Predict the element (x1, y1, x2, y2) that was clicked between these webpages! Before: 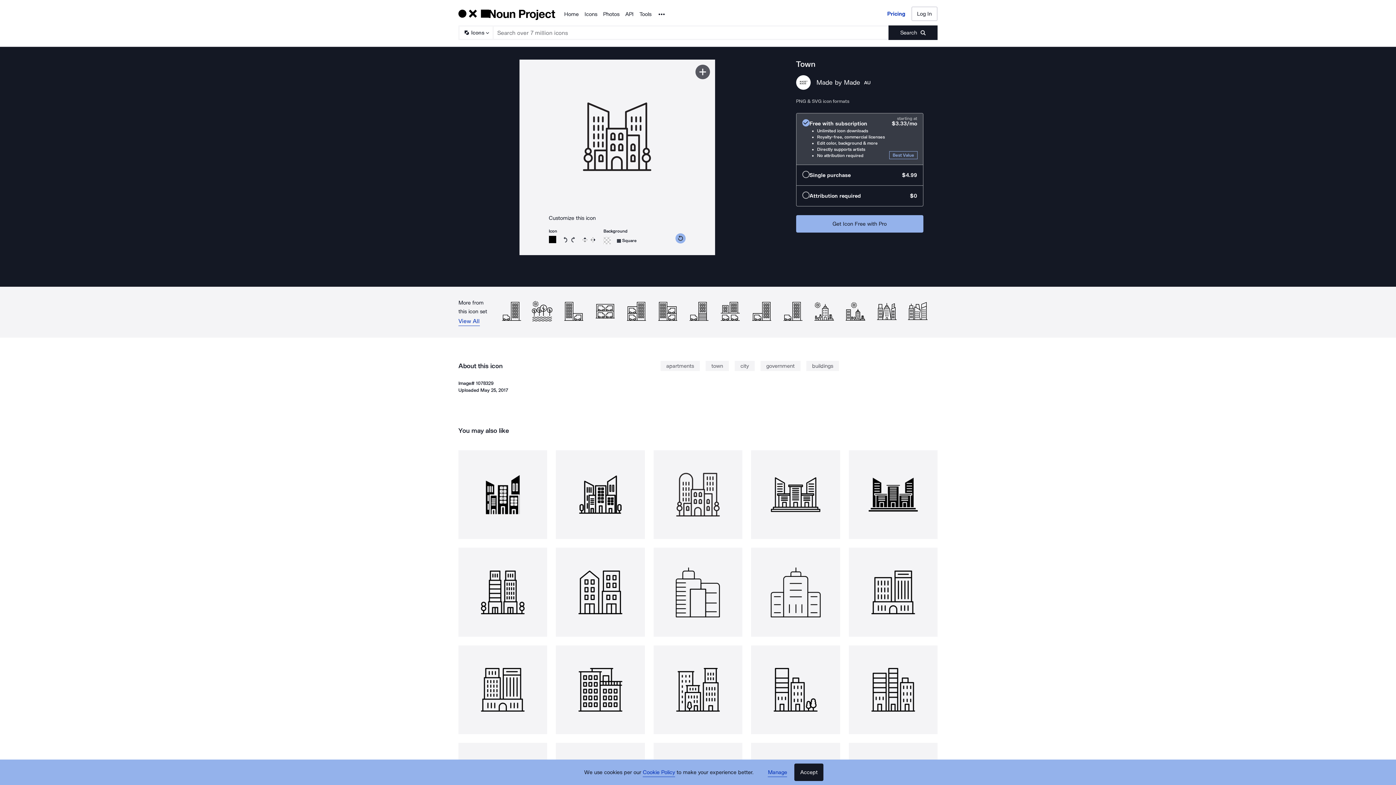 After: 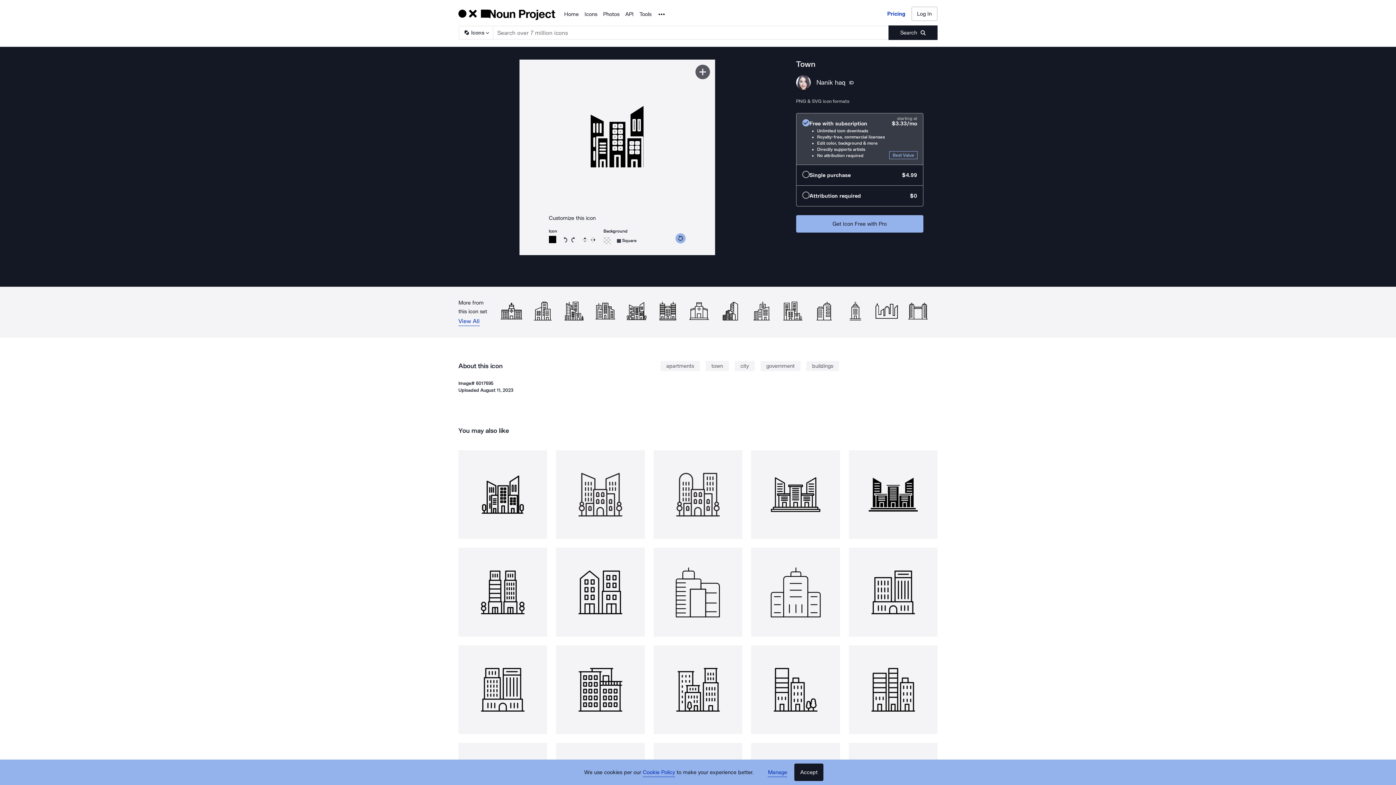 Action: bbox: (458, 450, 547, 539)